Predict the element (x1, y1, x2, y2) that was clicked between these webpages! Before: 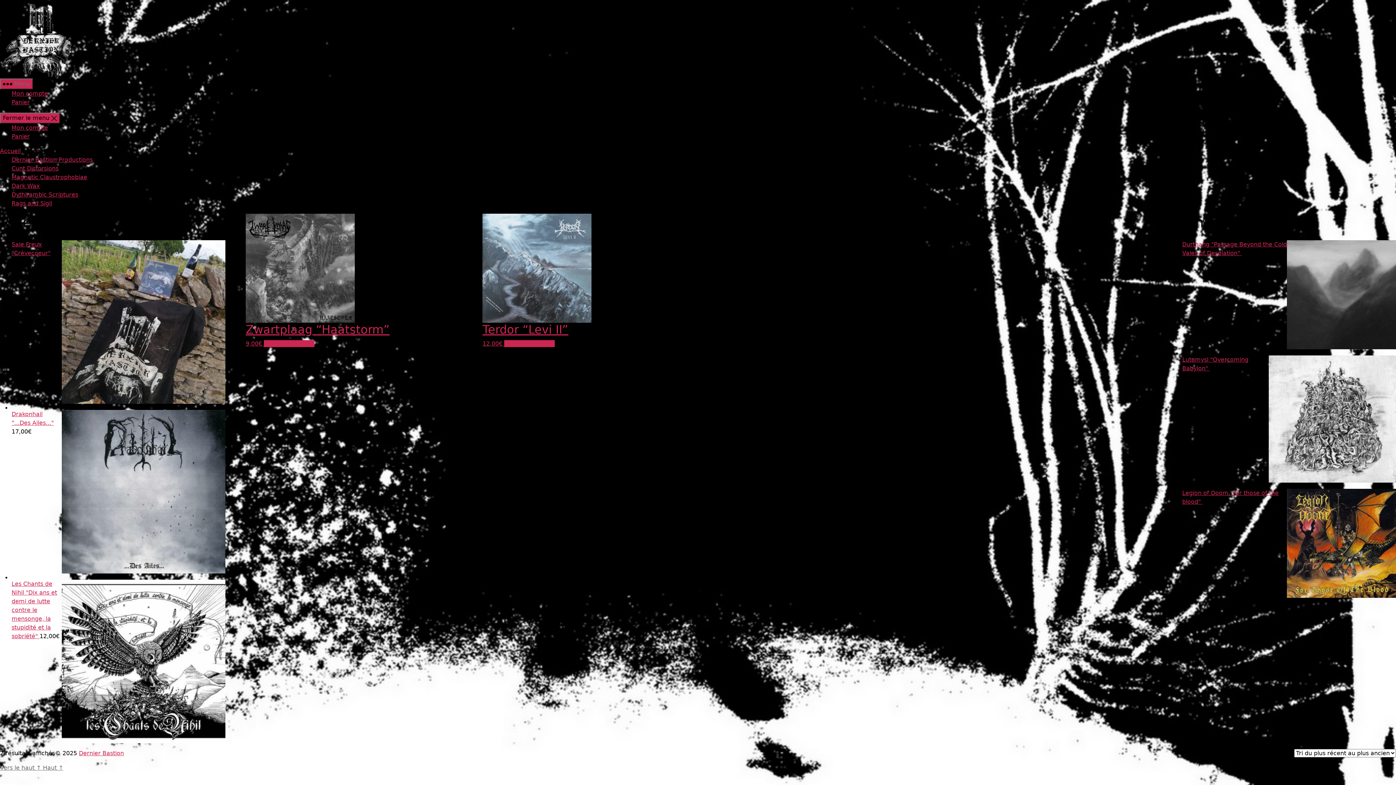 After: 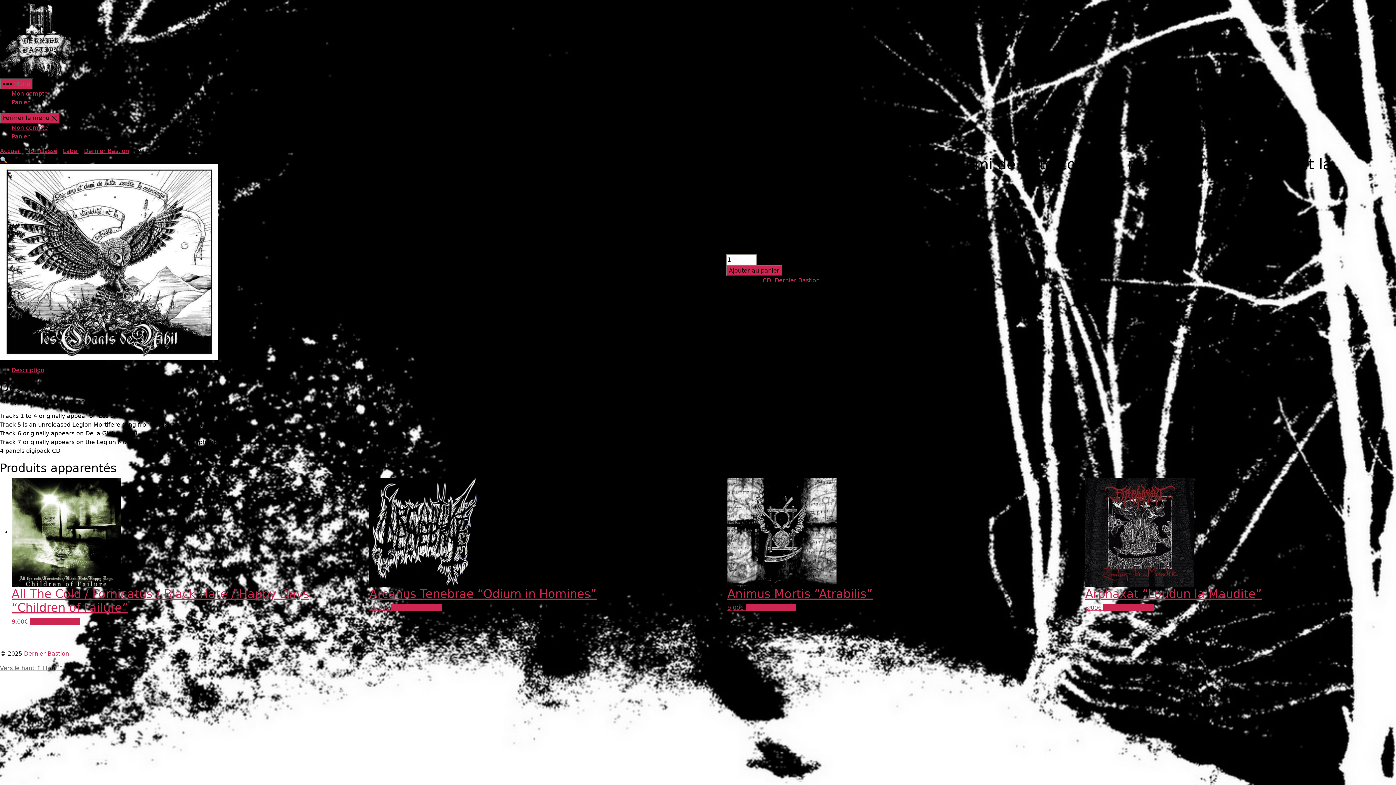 Action: bbox: (11, 580, 57, 640) label: Les Chants de Nihil "Dix ans et demi de lutte contre le mensonge, la stupidité et la sobriété" 